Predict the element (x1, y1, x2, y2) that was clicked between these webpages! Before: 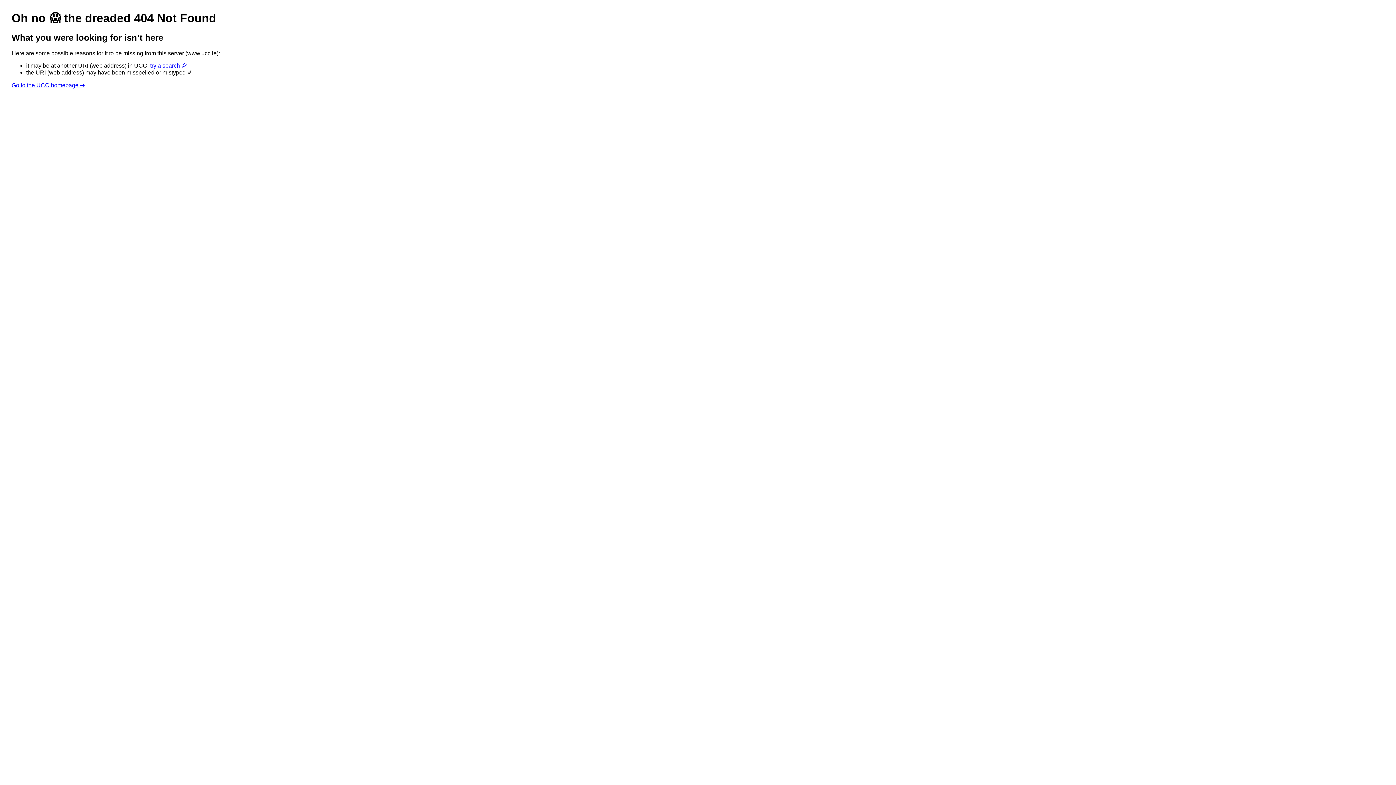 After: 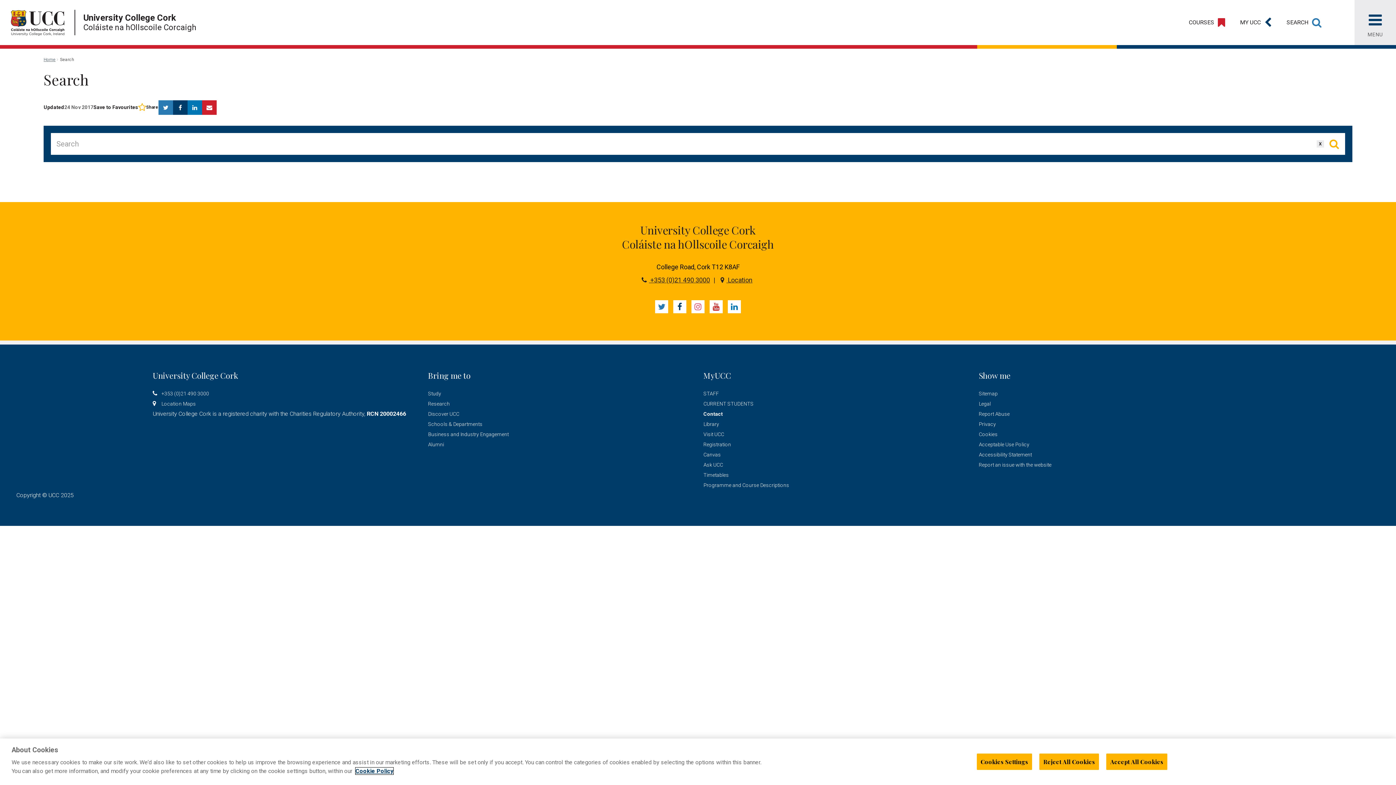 Action: label: try a search 🔎 bbox: (150, 62, 187, 68)